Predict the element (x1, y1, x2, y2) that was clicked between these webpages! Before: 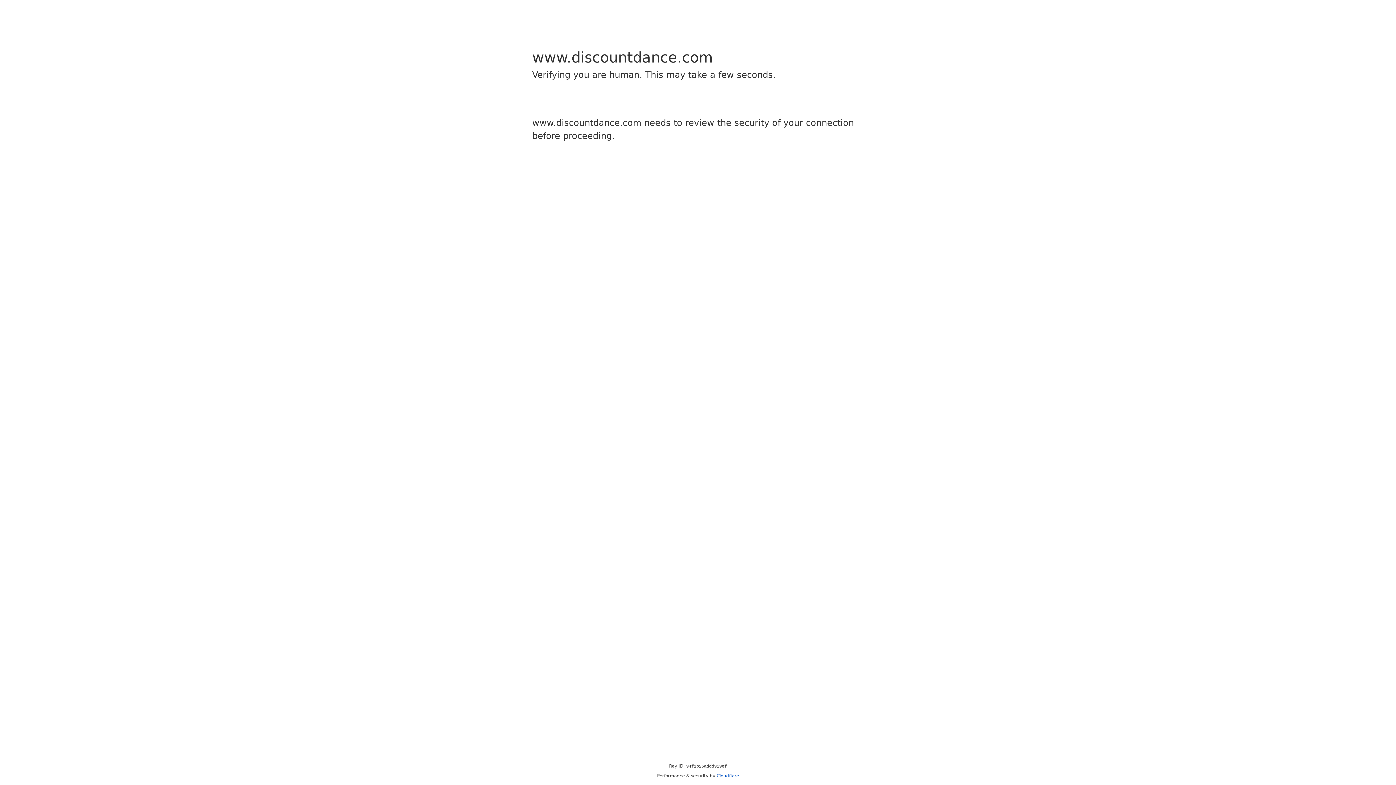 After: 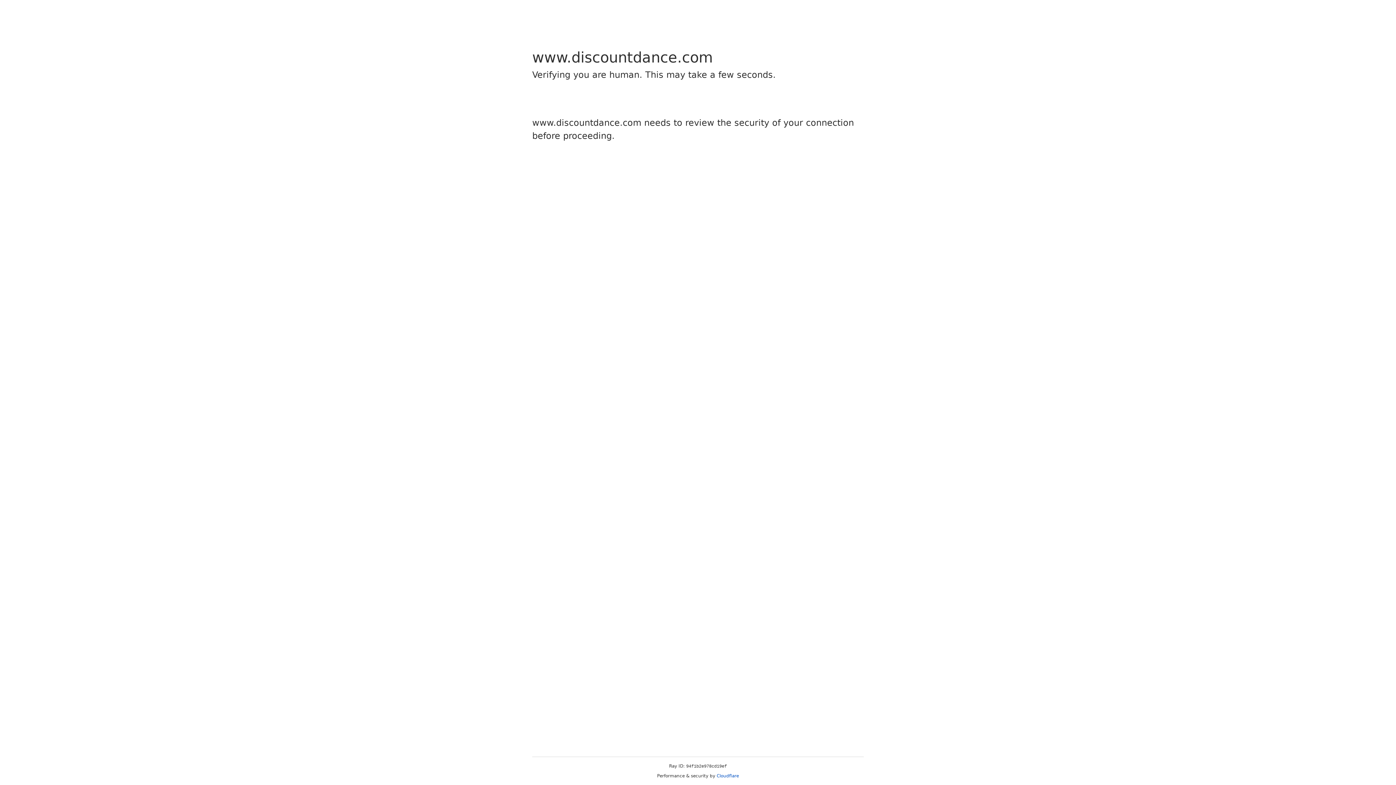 Action: bbox: (716, 773, 739, 778) label: Cloudflare